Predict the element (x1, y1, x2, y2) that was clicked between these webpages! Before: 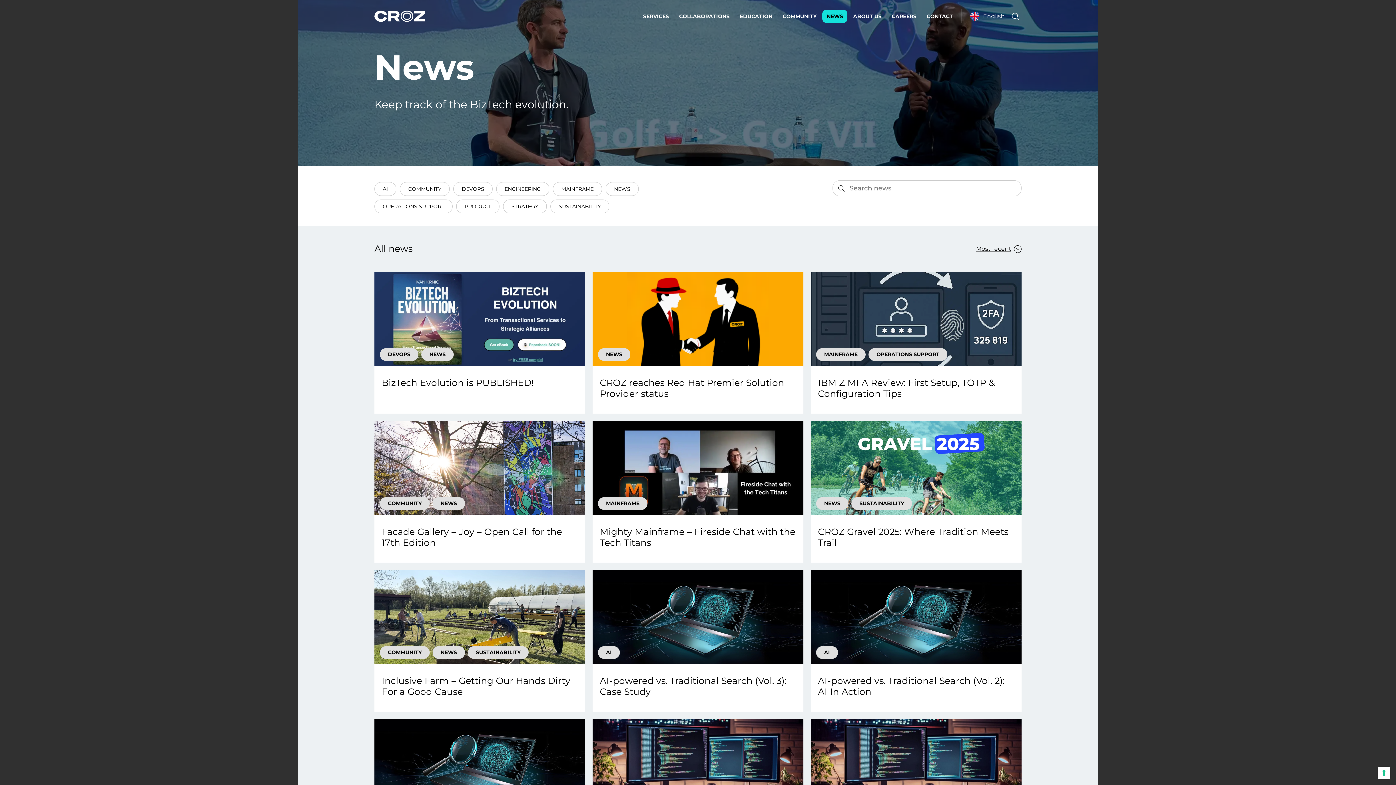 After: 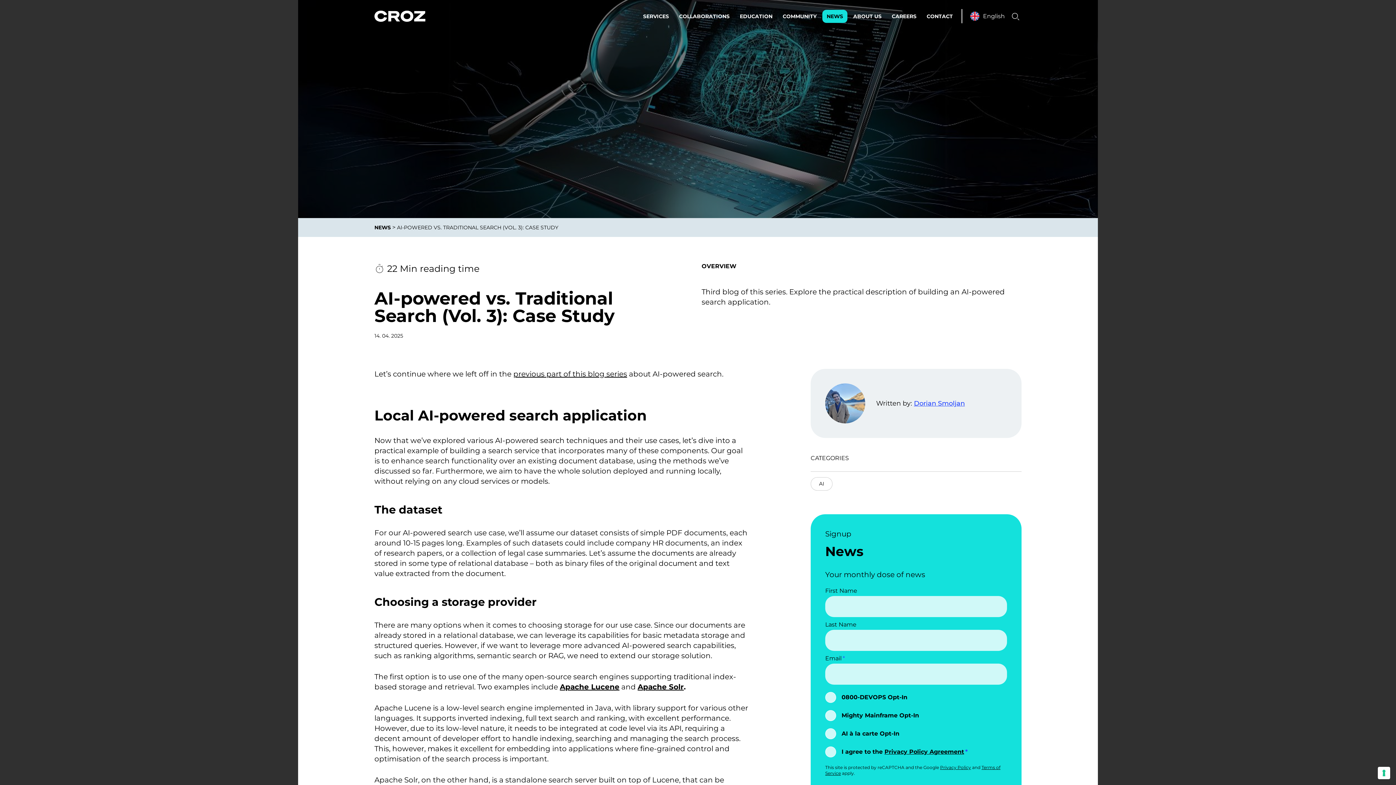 Action: bbox: (592, 570, 803, 712) label: AI
AI-powered vs. Traditional Search (Vol. 3): Case Study